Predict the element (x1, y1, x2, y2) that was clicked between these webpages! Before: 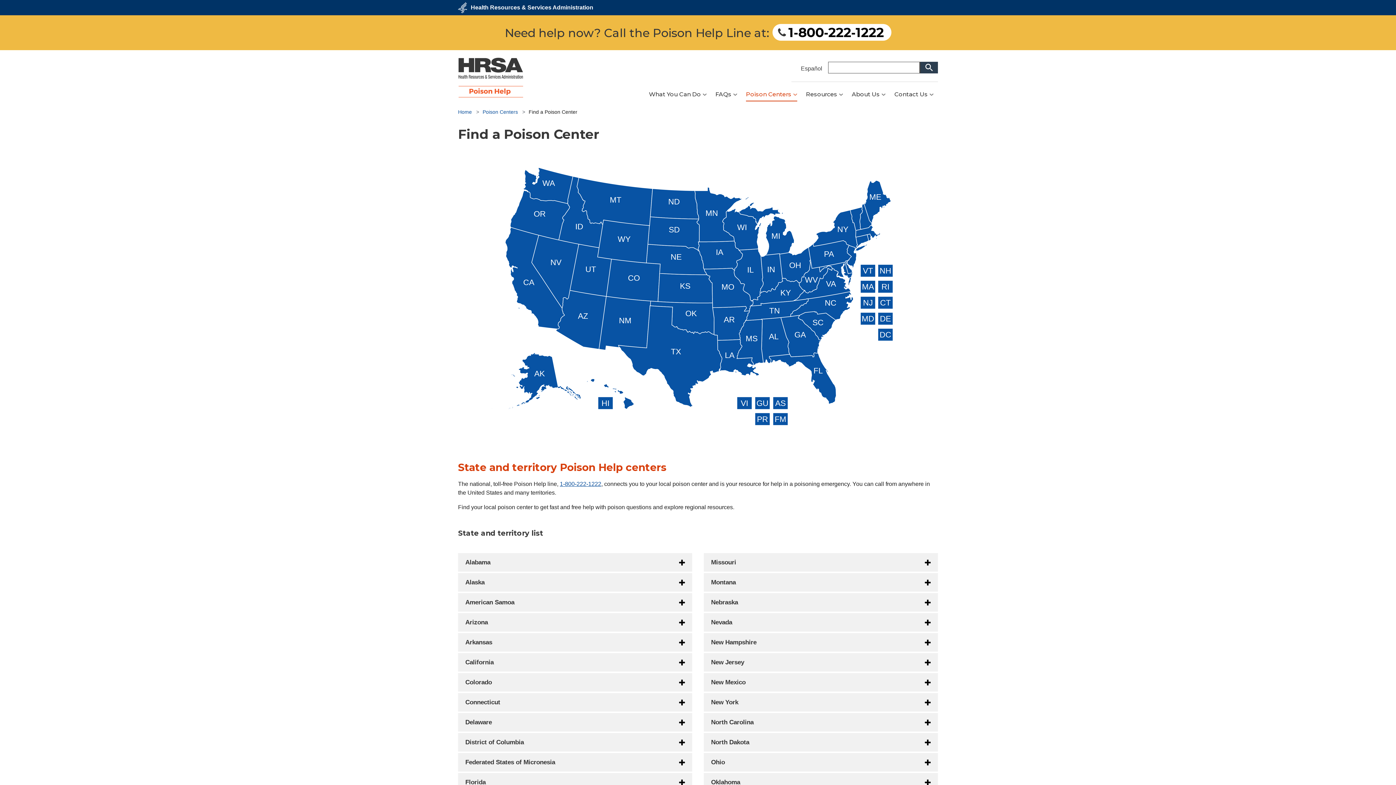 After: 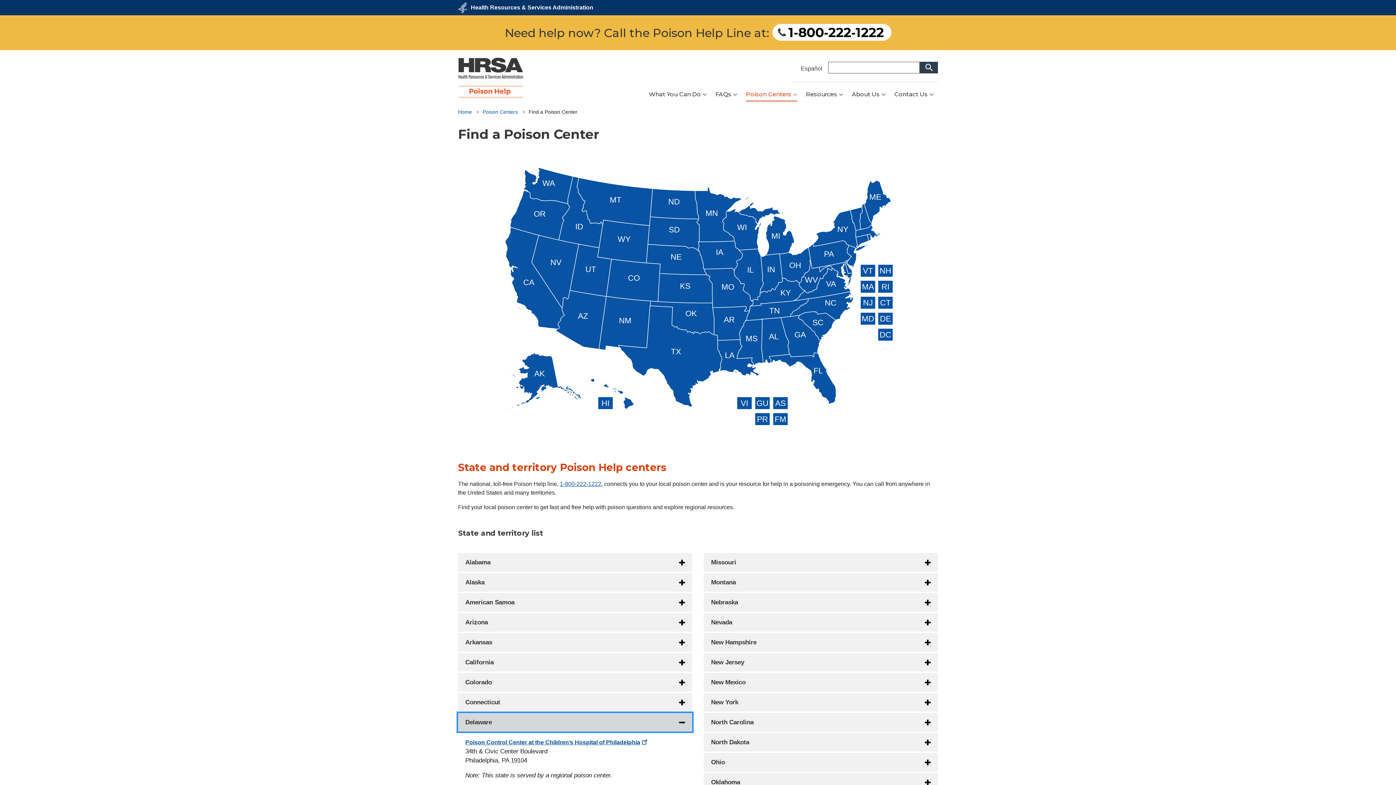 Action: bbox: (458, 713, 692, 732) label: Delaware